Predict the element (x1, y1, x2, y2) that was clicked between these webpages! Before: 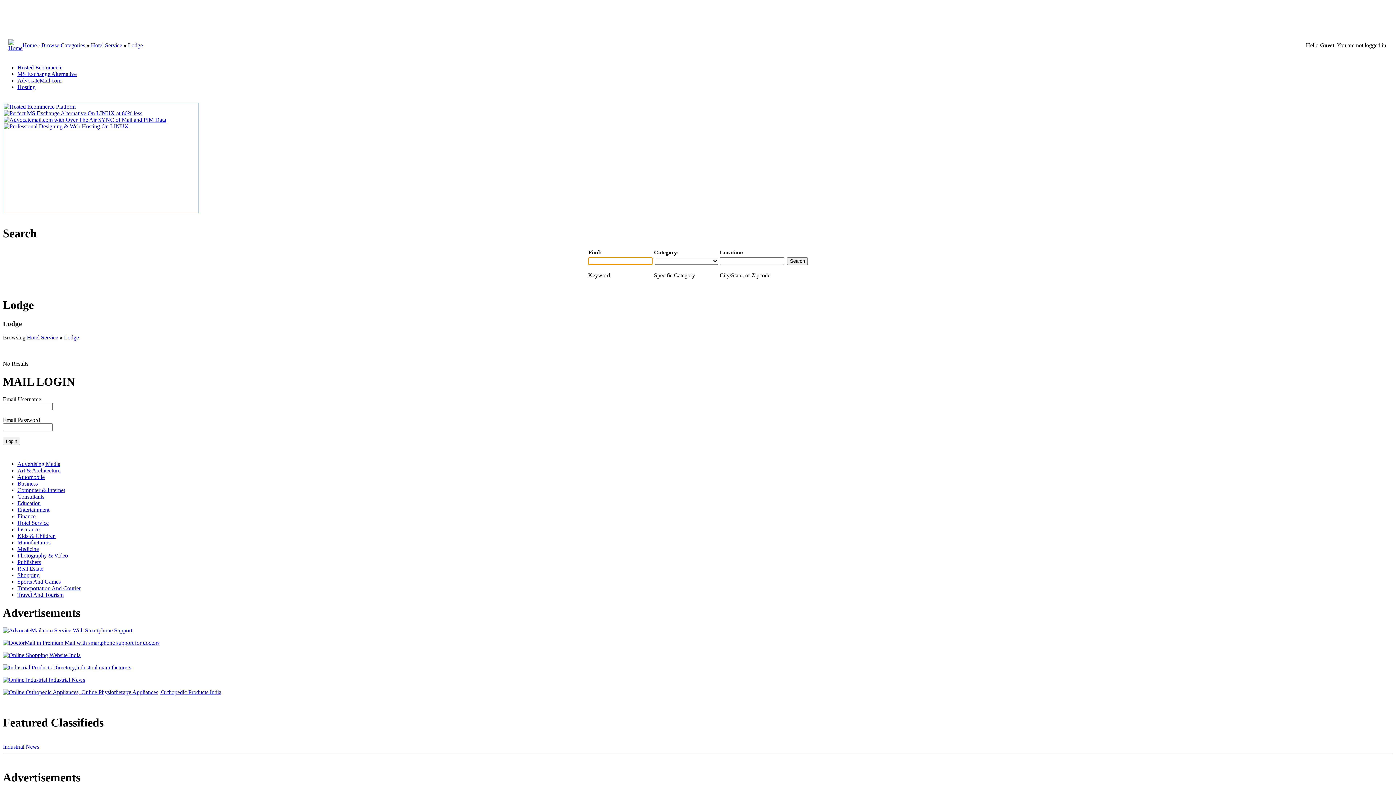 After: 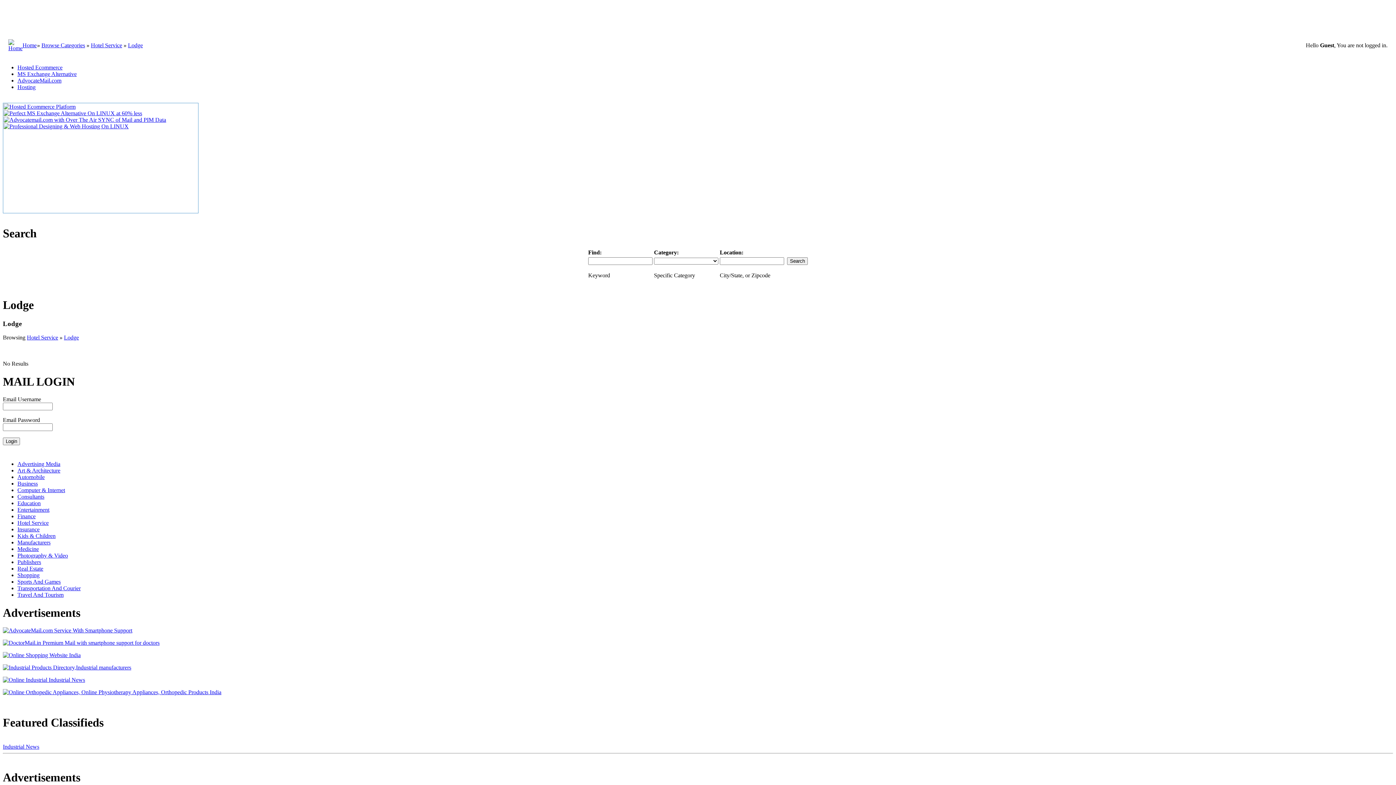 Action: bbox: (2, 677, 85, 683)